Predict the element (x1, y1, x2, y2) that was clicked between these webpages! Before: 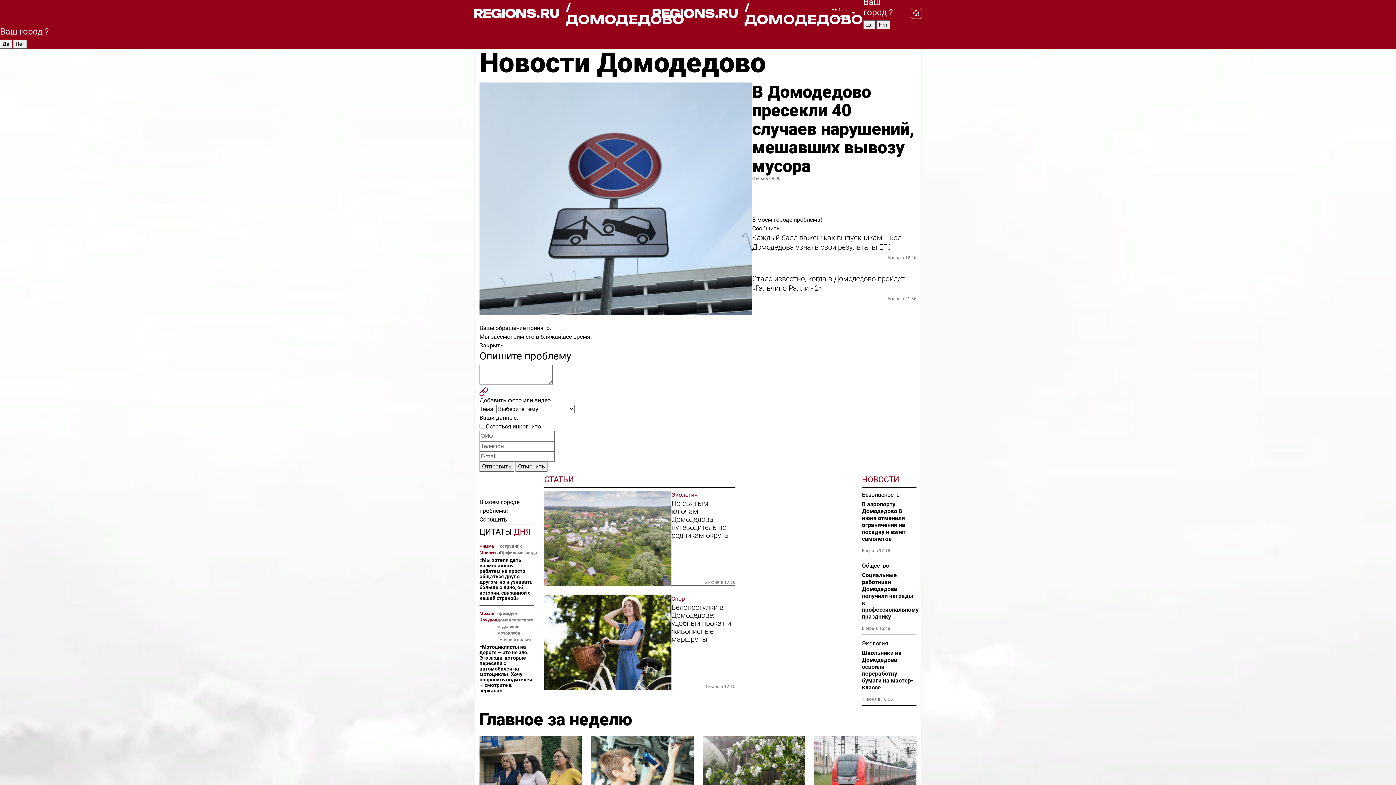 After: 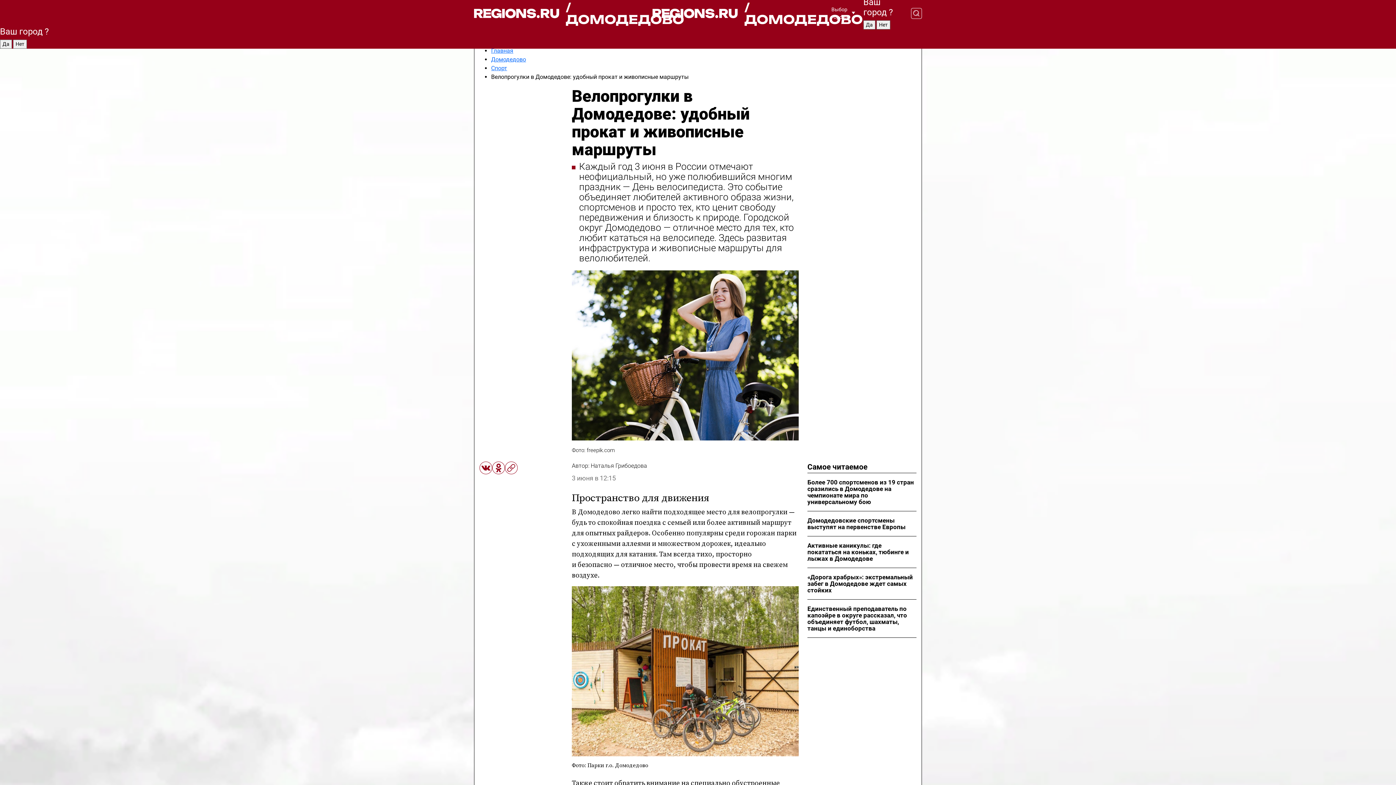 Action: bbox: (544, 595, 671, 690)